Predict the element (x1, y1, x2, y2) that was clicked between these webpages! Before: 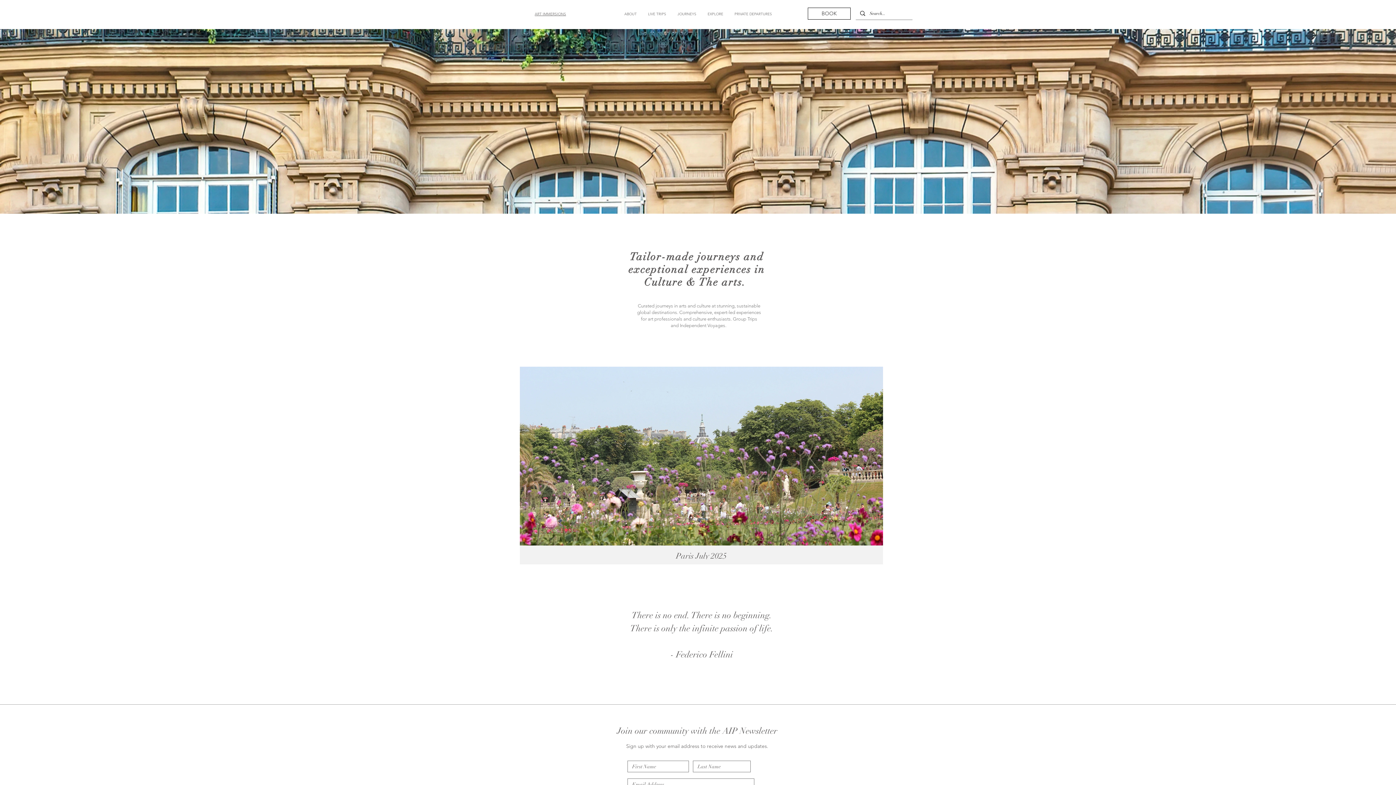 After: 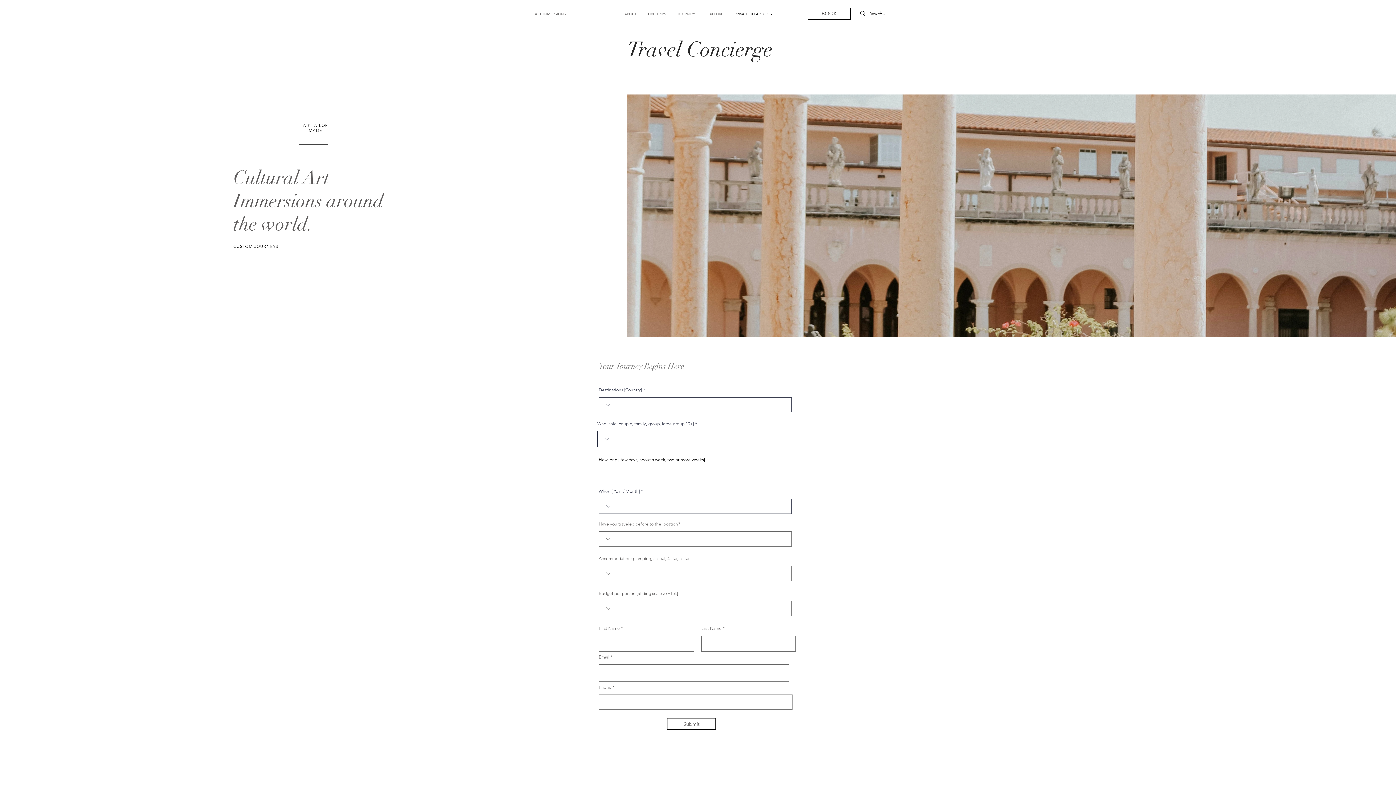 Action: label: PRIVATE DEPARTURES bbox: (728, 11, 777, 17)